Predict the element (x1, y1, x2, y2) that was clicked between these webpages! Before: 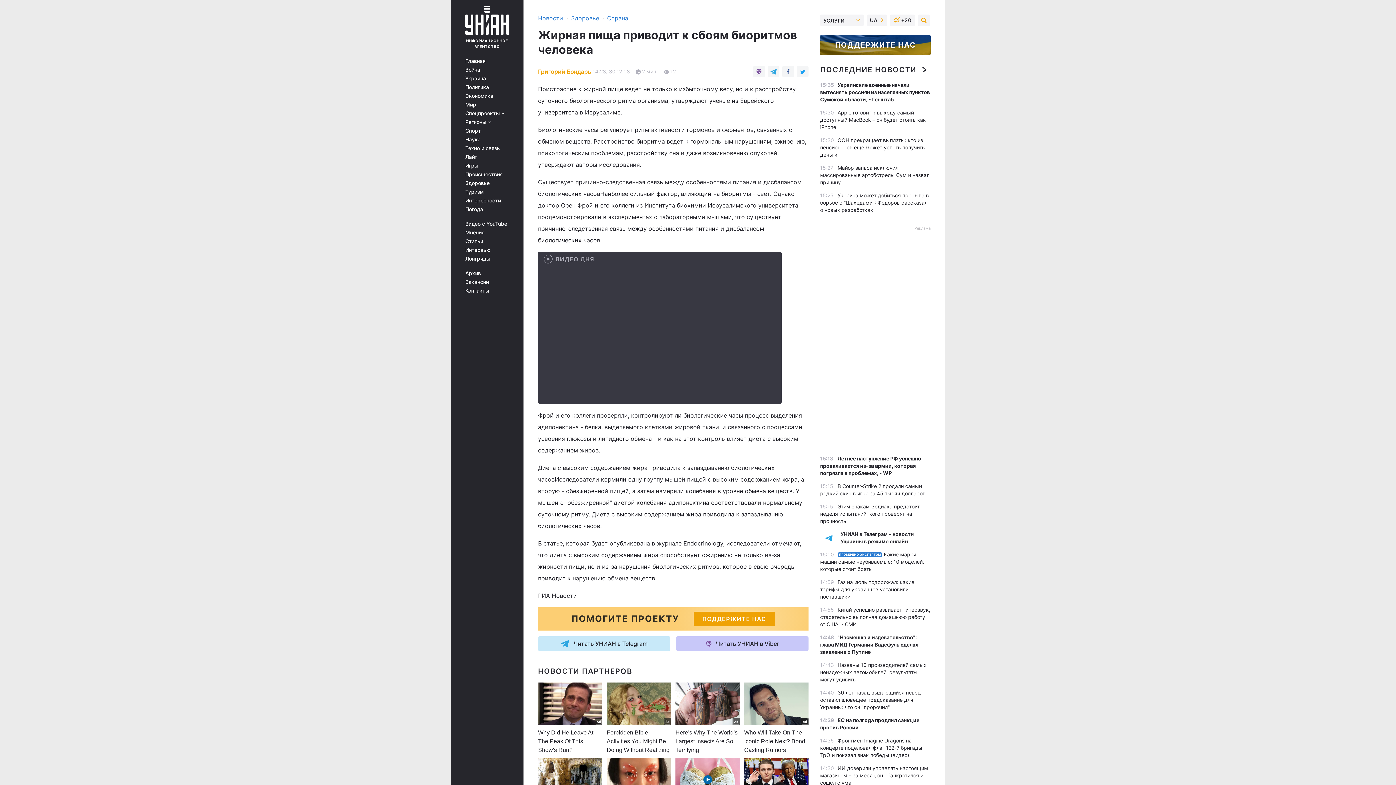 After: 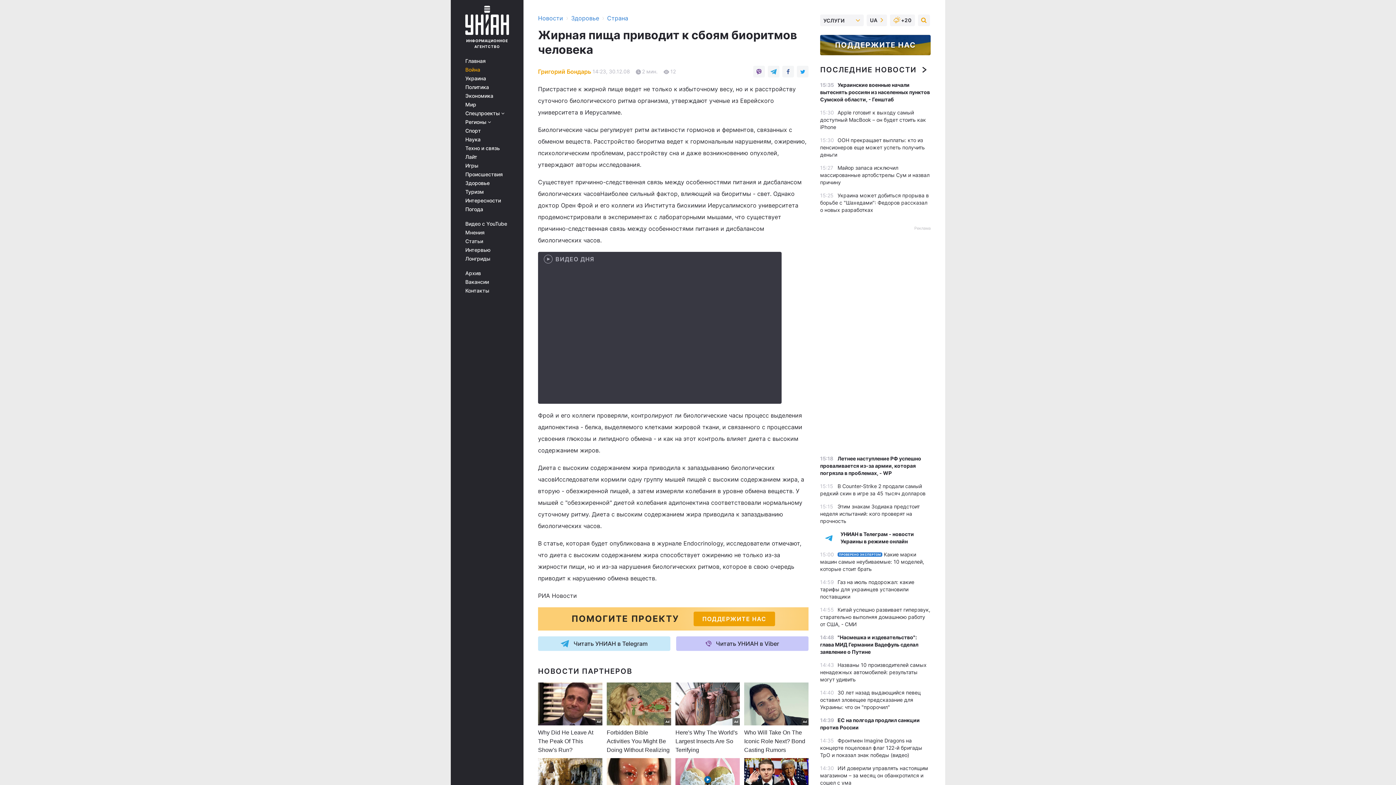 Action: bbox: (465, 66, 513, 72) label: Война